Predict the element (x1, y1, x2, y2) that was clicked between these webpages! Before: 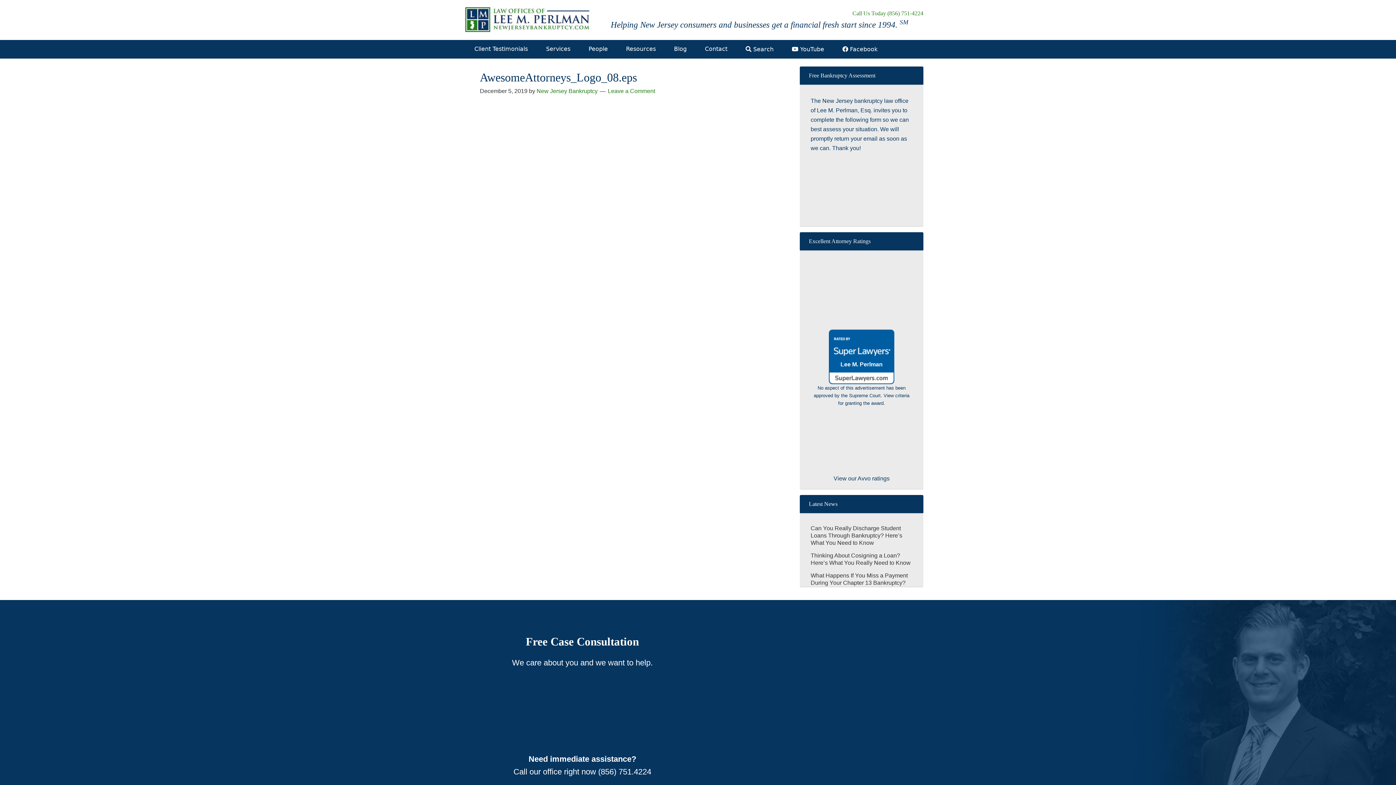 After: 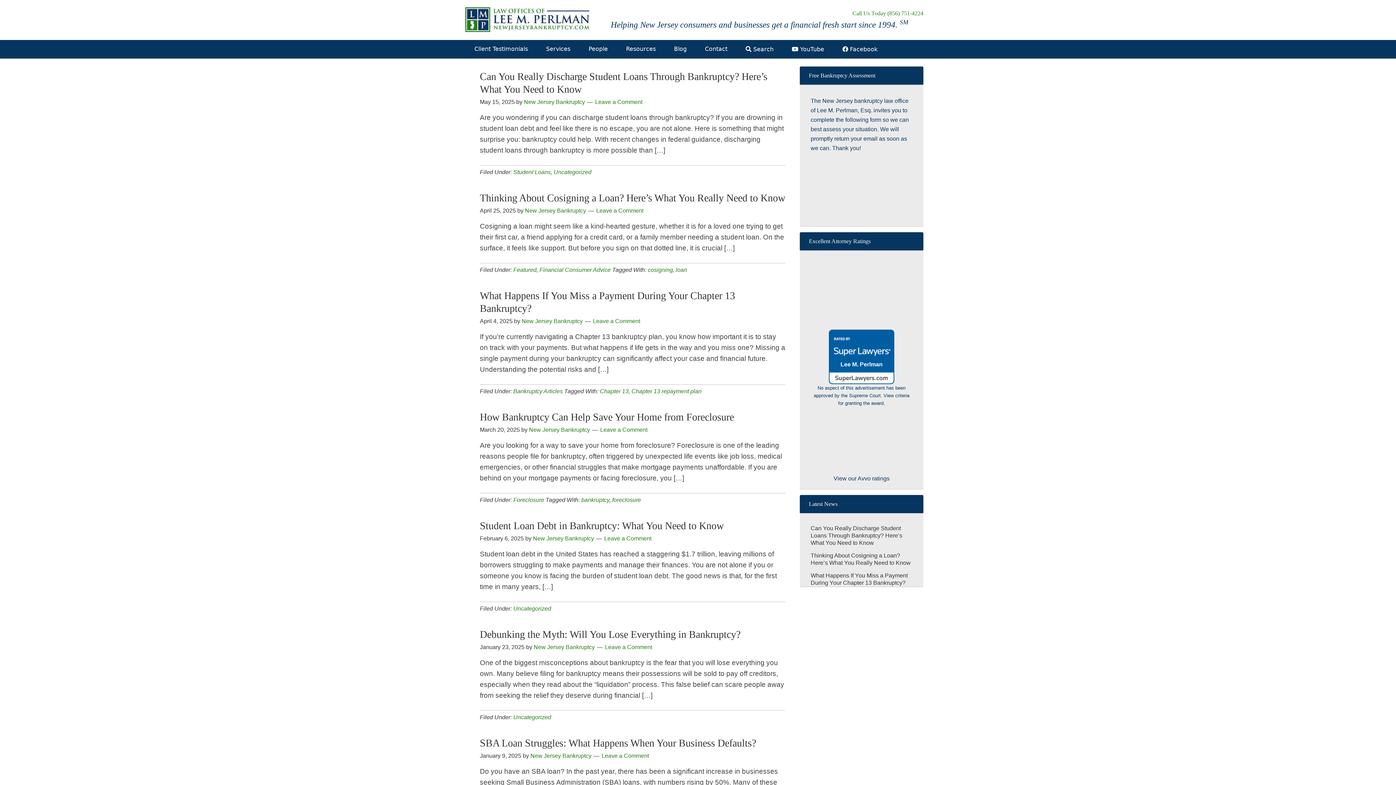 Action: bbox: (536, 88, 597, 94) label: New Jersey Bankruptcy